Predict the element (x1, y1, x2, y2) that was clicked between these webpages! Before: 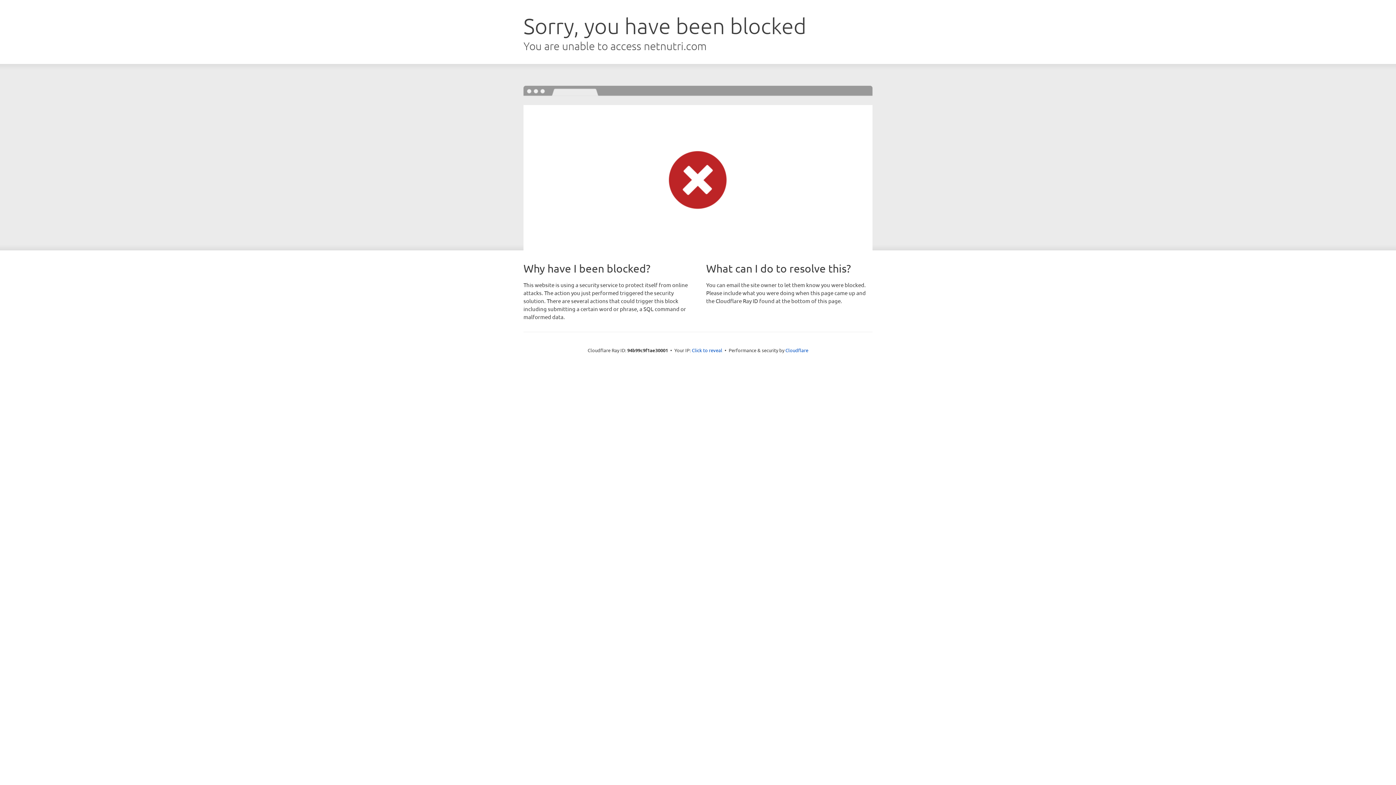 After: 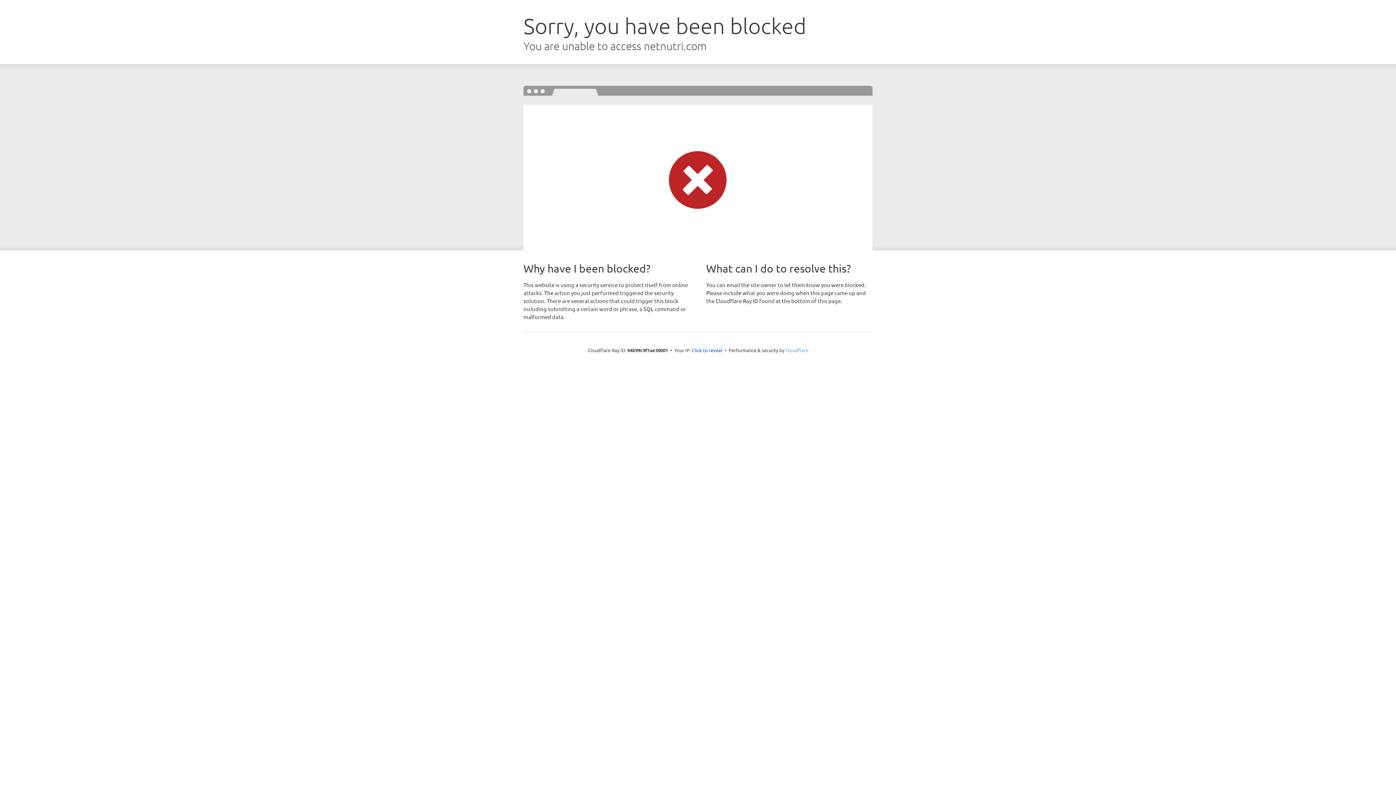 Action: bbox: (785, 347, 808, 353) label: Cloudflare